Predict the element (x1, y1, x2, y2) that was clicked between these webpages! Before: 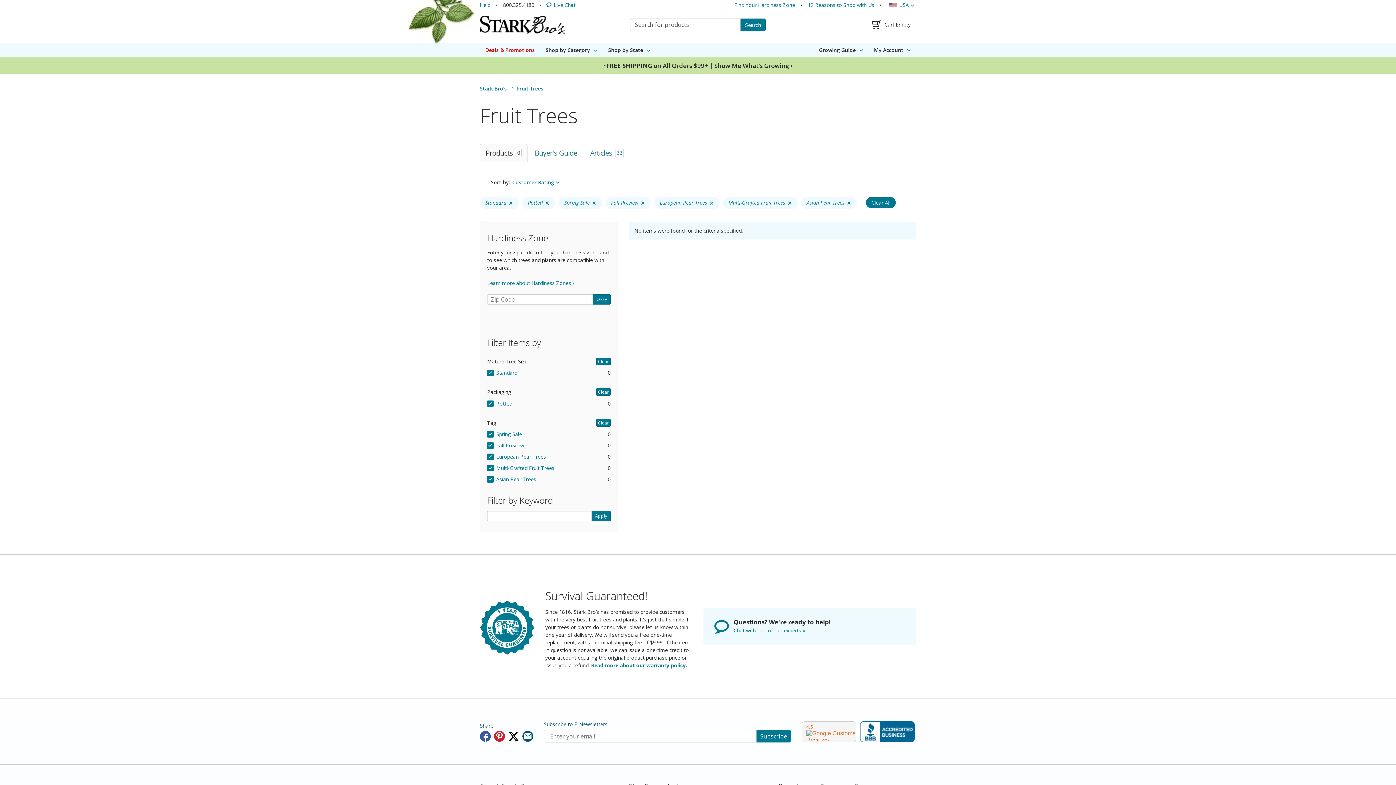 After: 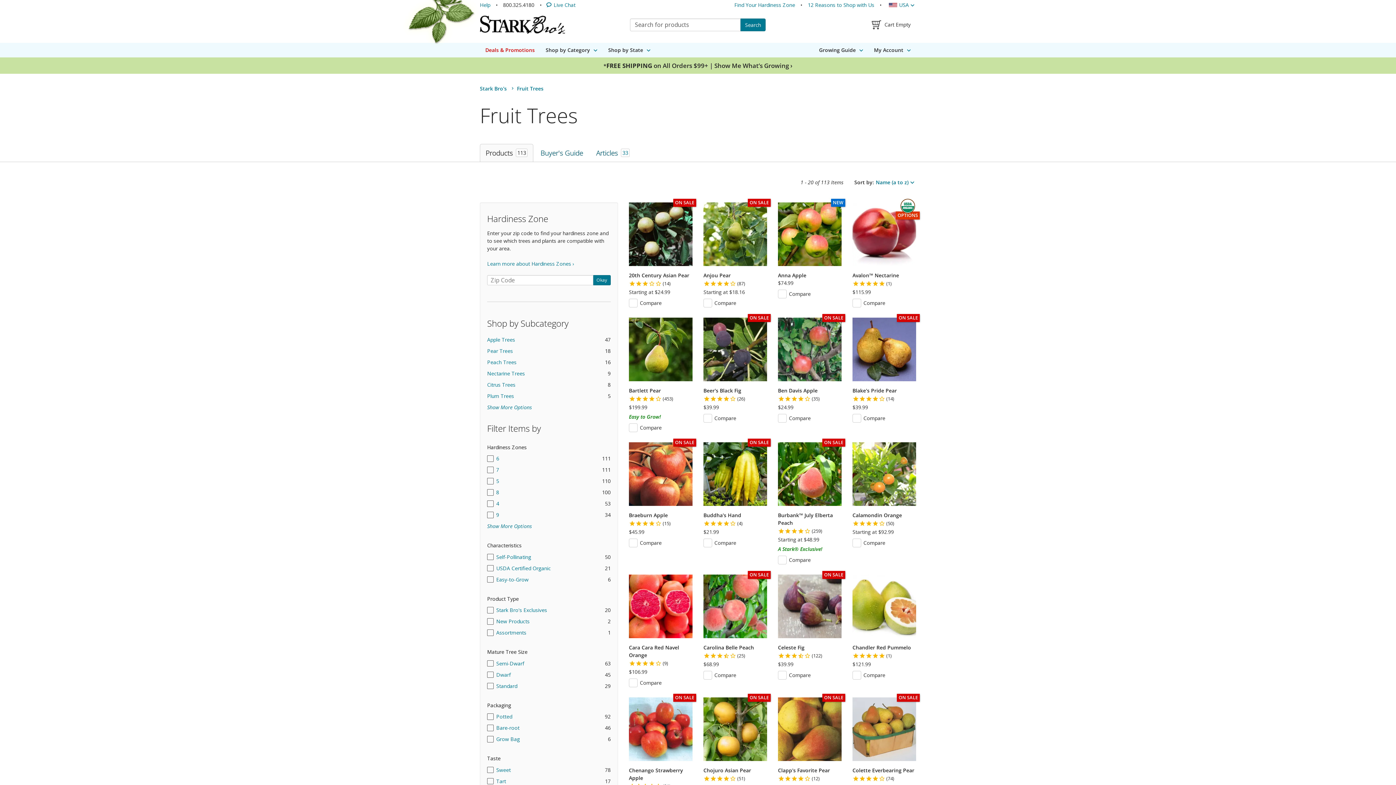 Action: bbox: (517, 85, 543, 92) label: Fruit Trees